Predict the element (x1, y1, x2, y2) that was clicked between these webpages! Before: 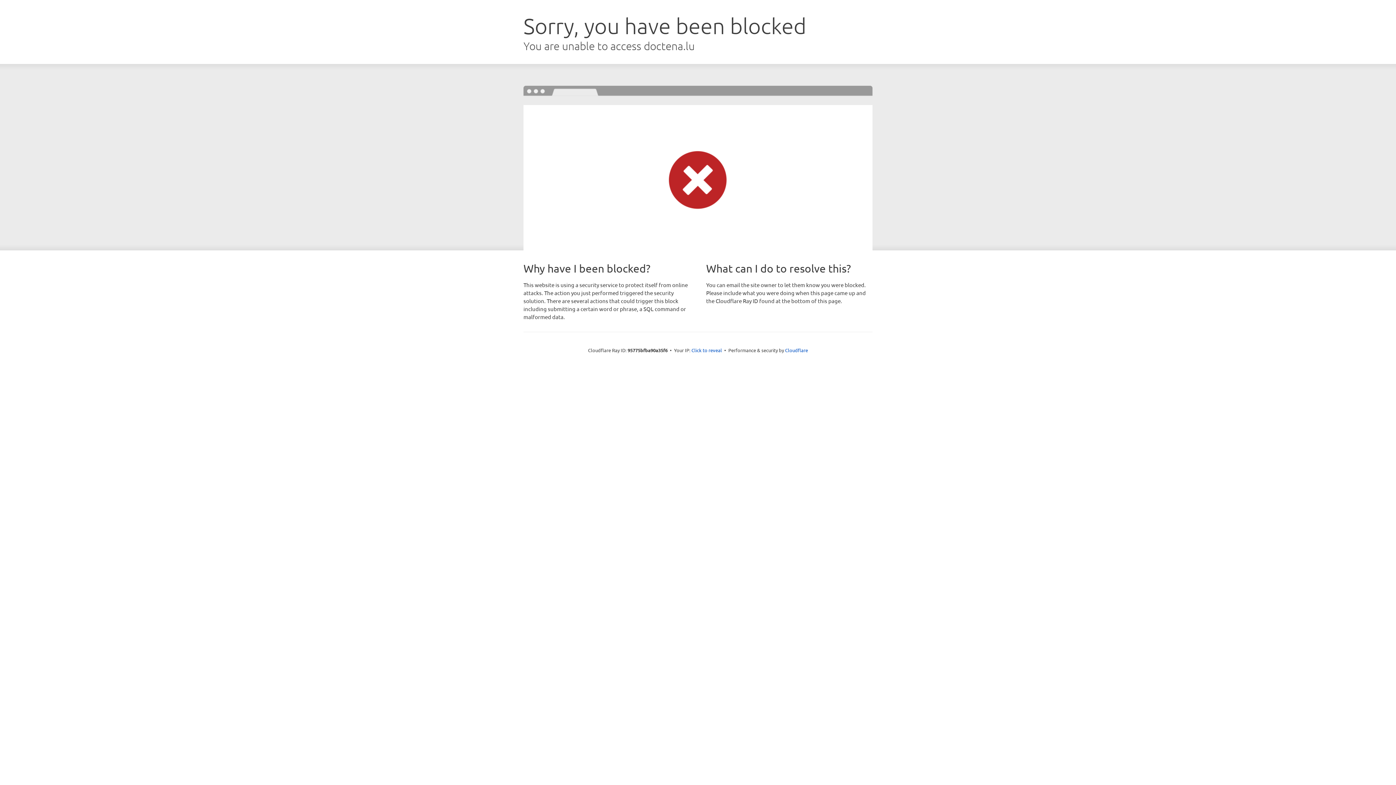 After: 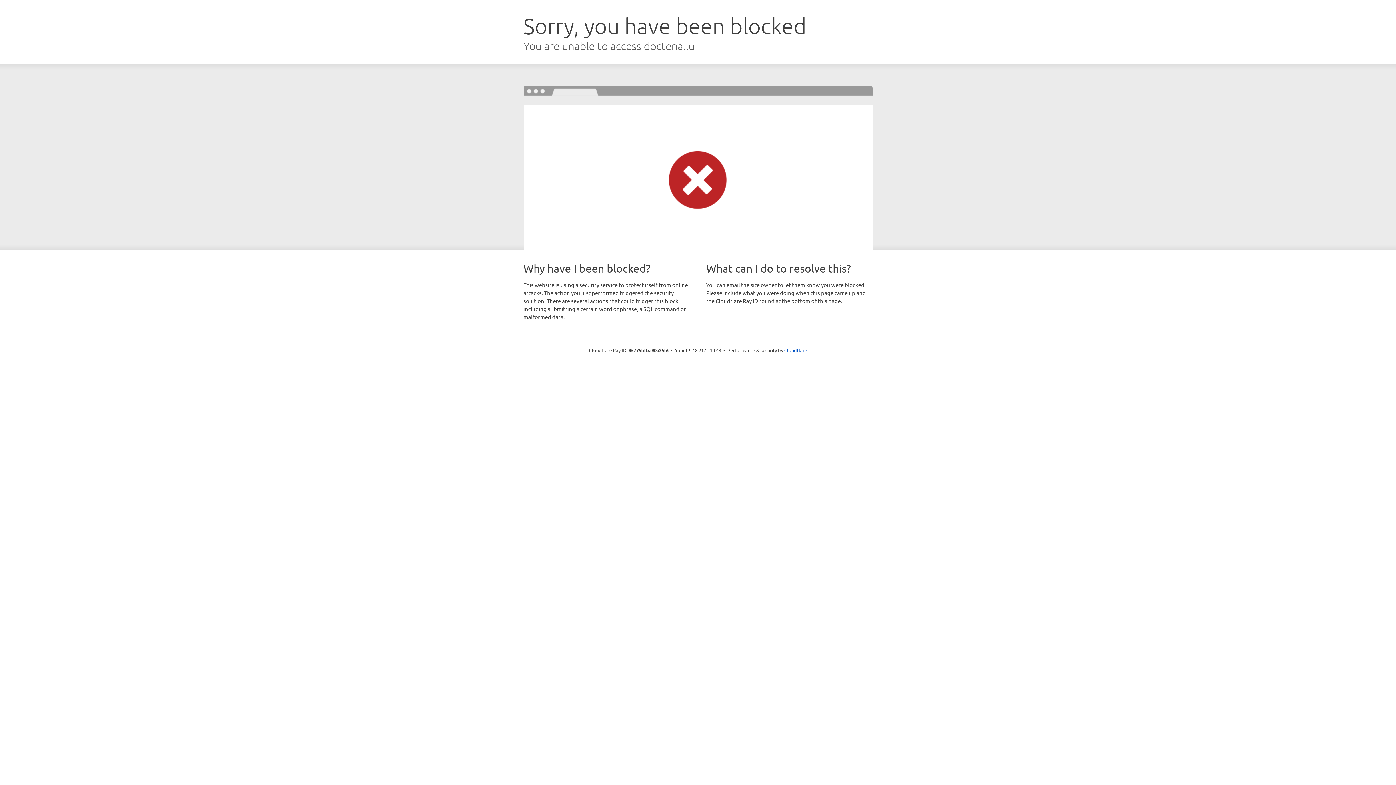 Action: label: Click to reveal bbox: (691, 346, 722, 353)